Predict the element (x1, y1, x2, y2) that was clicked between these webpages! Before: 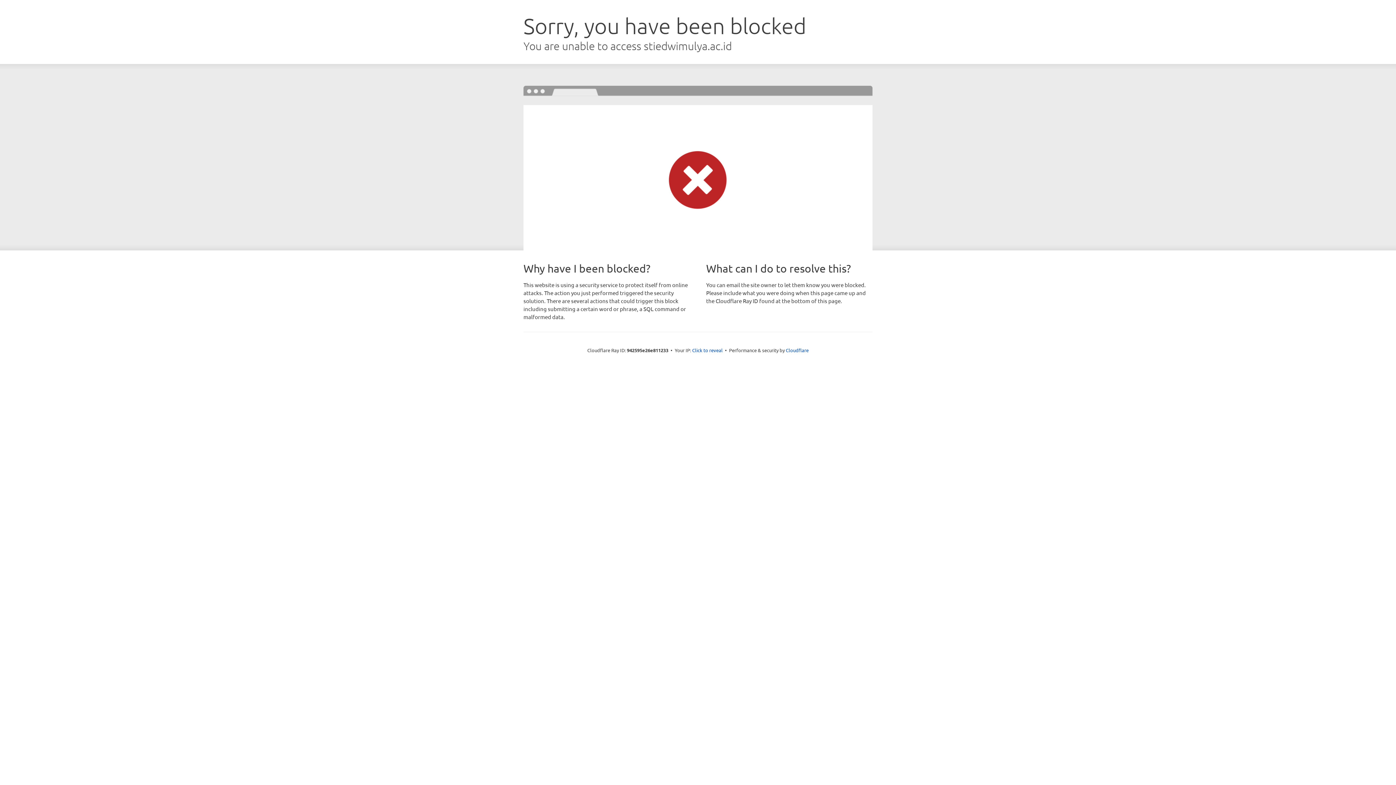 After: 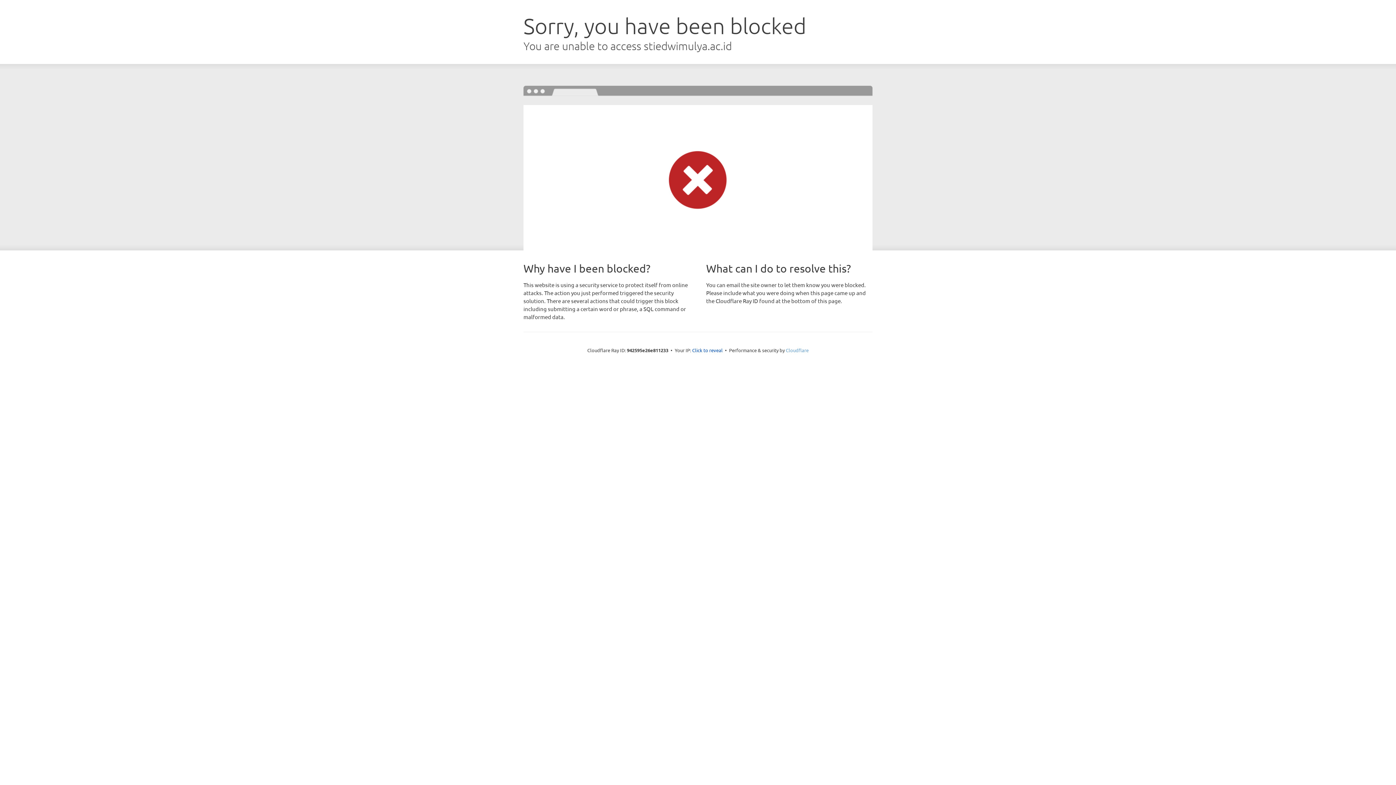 Action: label: Cloudflare bbox: (786, 347, 808, 353)